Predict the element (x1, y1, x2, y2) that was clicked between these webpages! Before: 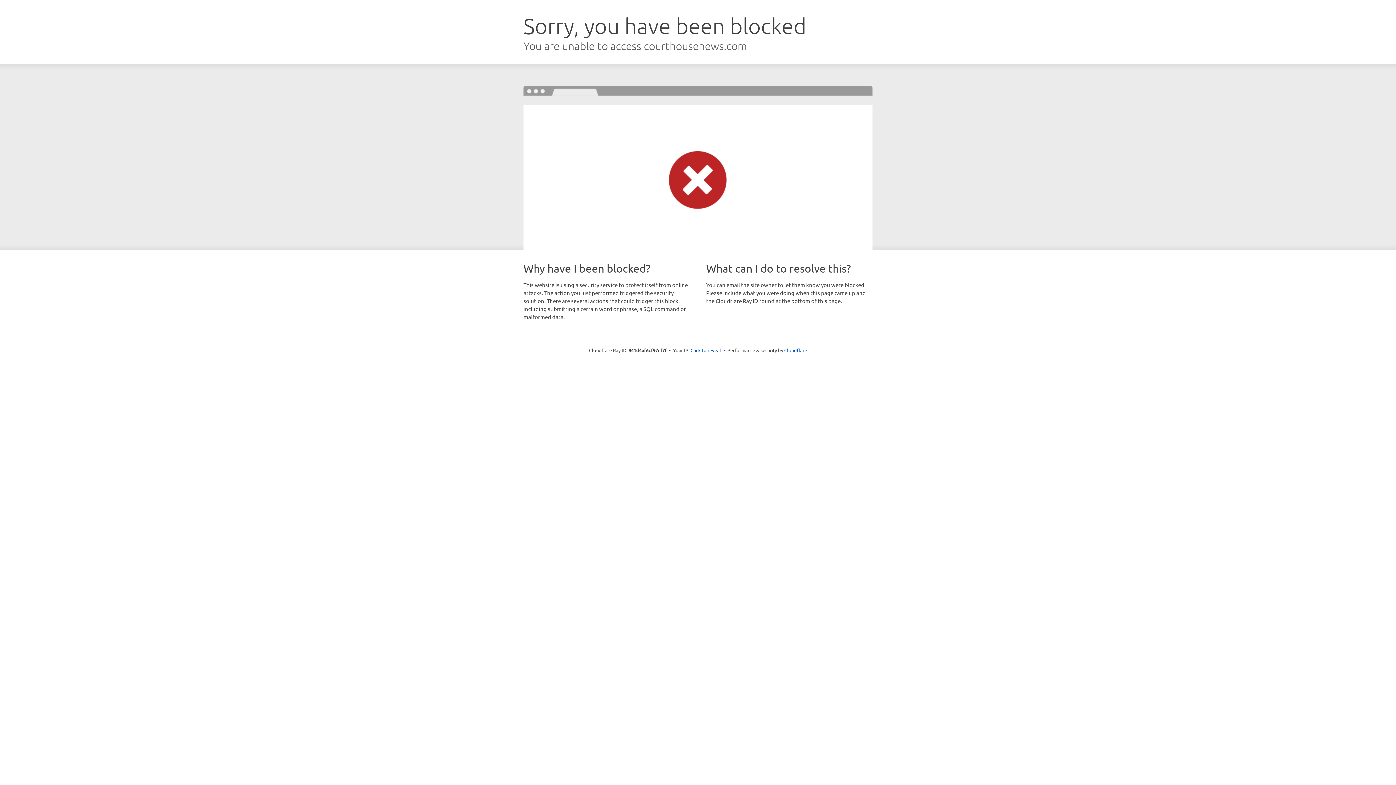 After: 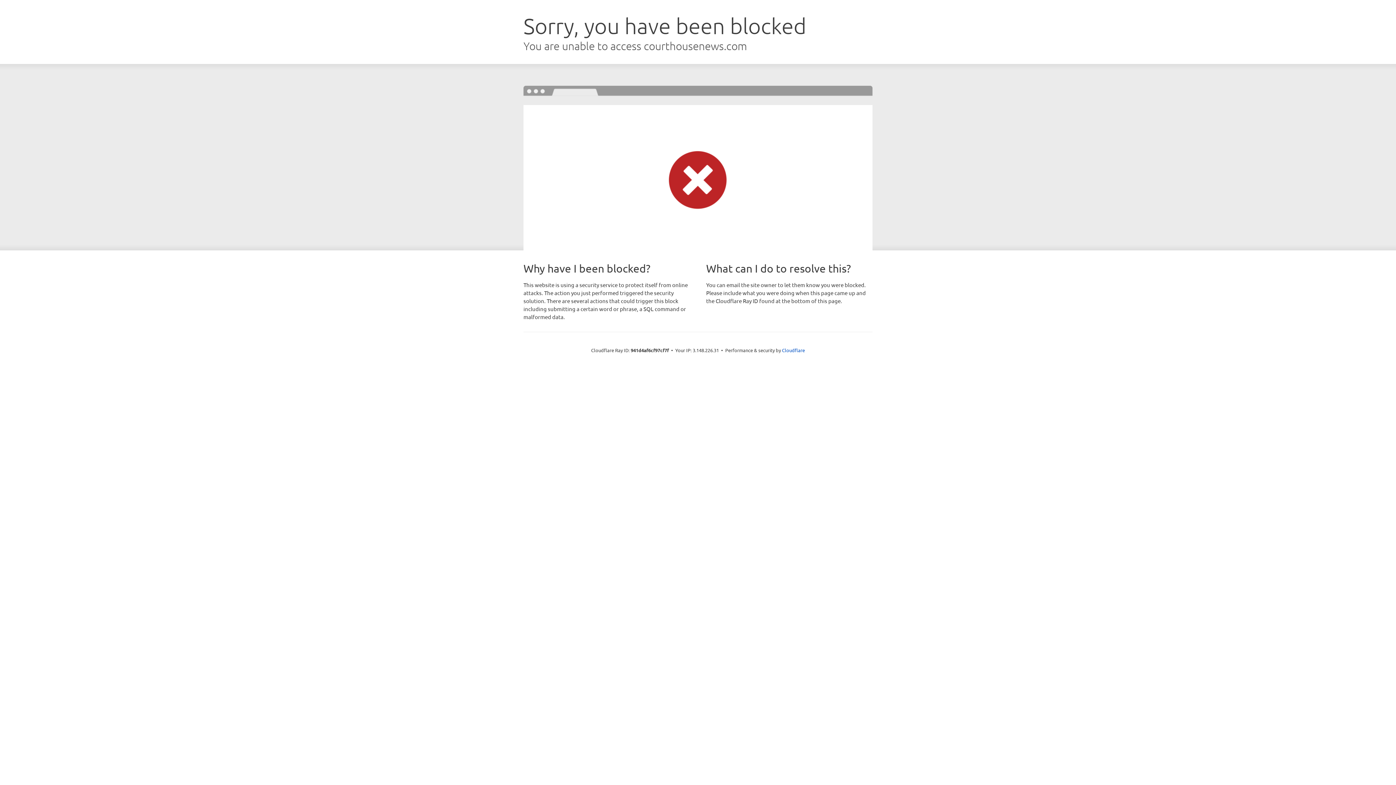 Action: bbox: (690, 346, 721, 353) label: Click to reveal